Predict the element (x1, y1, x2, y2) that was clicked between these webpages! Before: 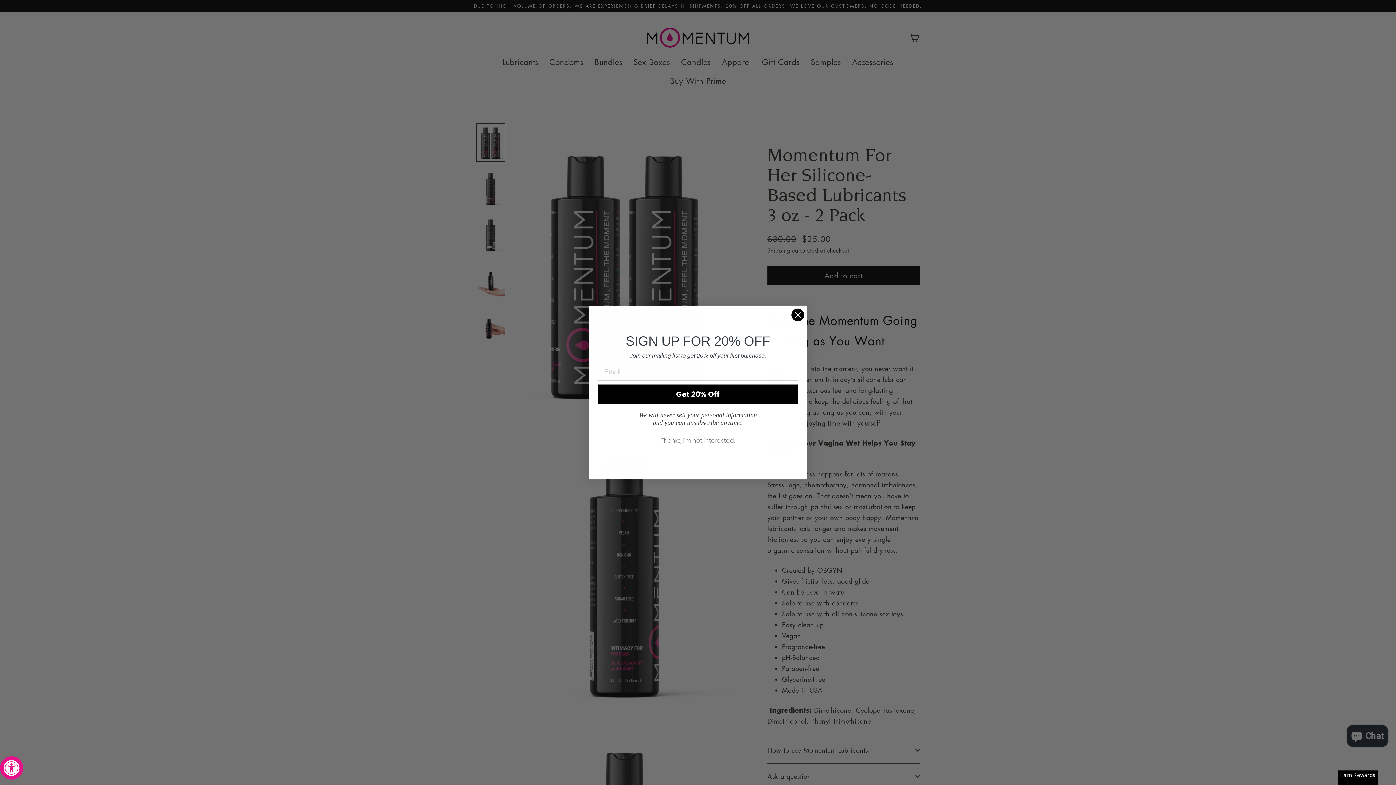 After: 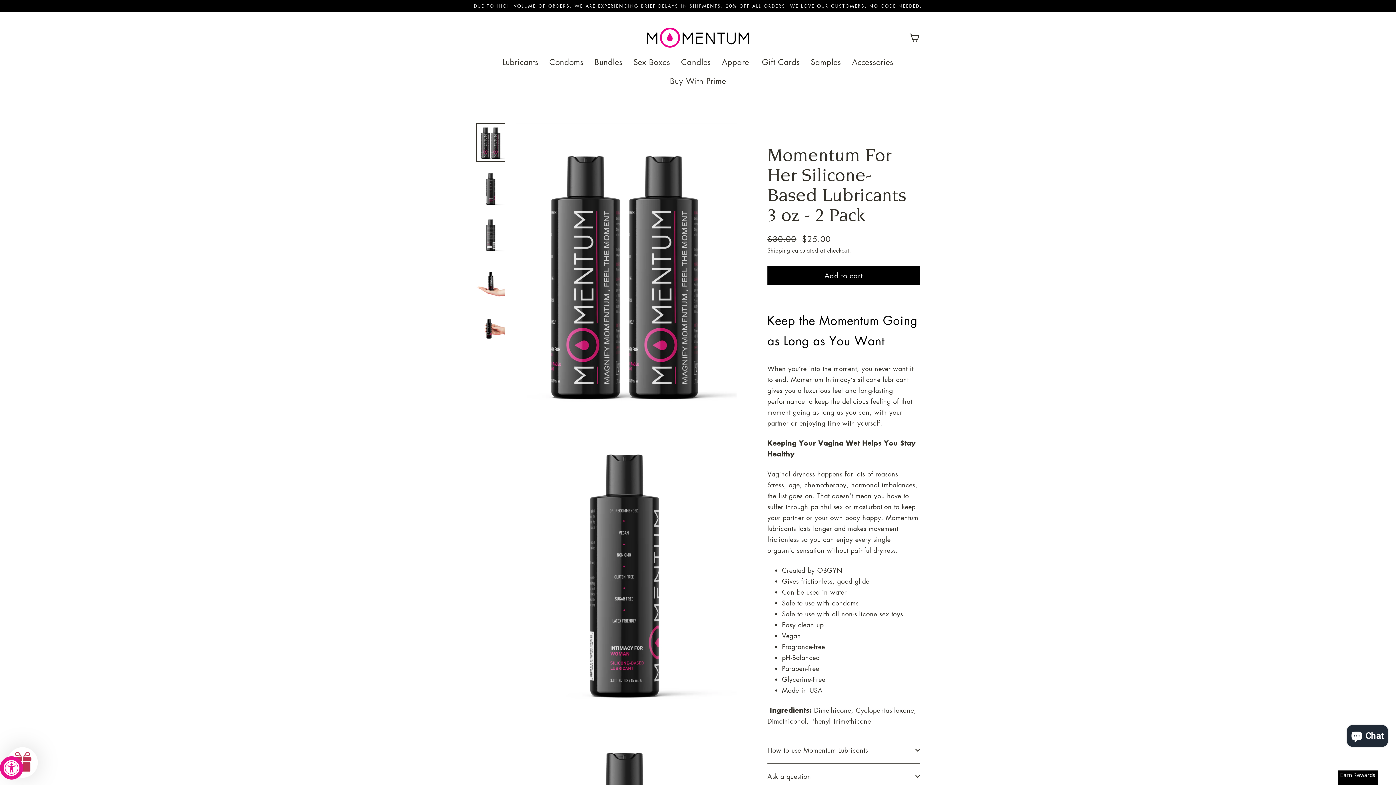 Action: bbox: (791, 308, 804, 321) label: Close dialog